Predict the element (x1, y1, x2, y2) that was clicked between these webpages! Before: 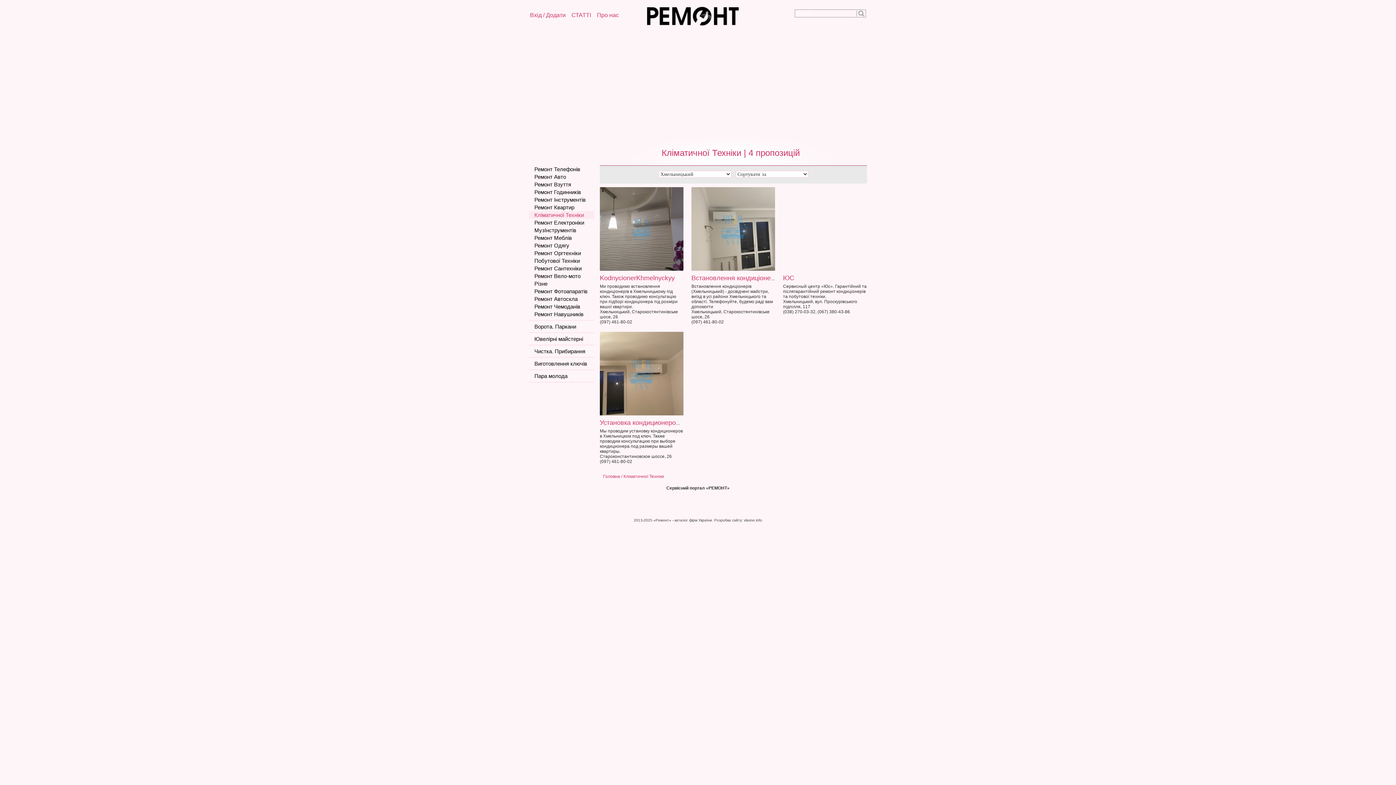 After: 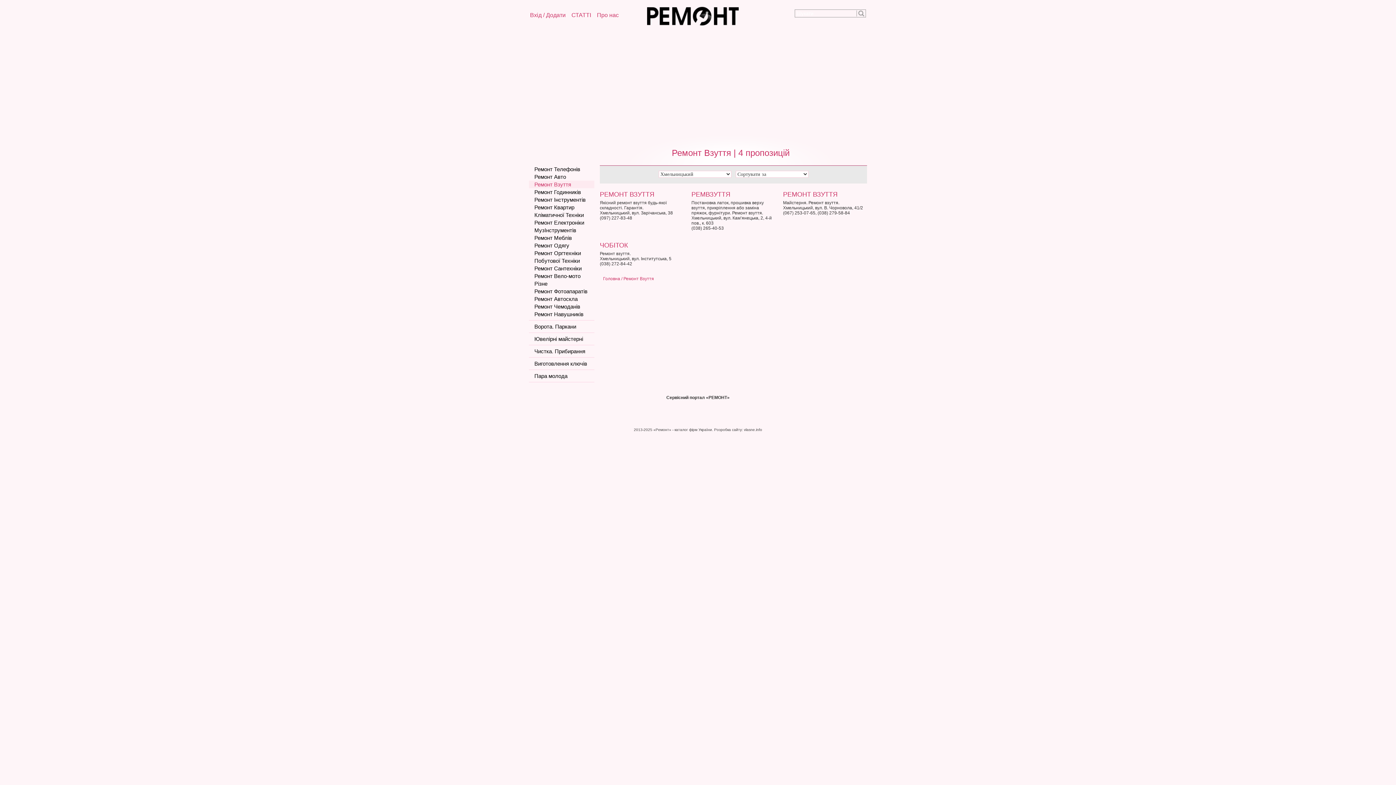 Action: label: Ремонт Взуття bbox: (529, 180, 594, 188)